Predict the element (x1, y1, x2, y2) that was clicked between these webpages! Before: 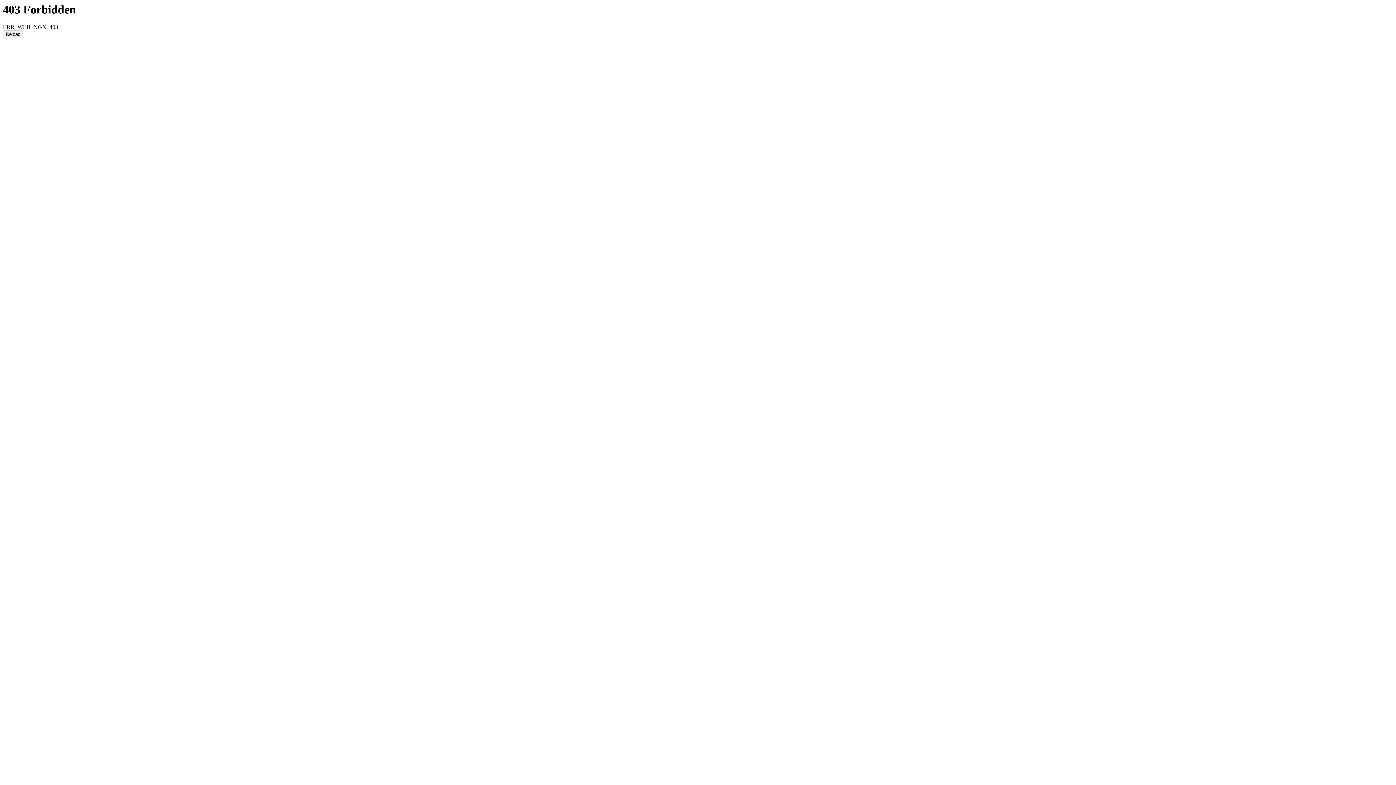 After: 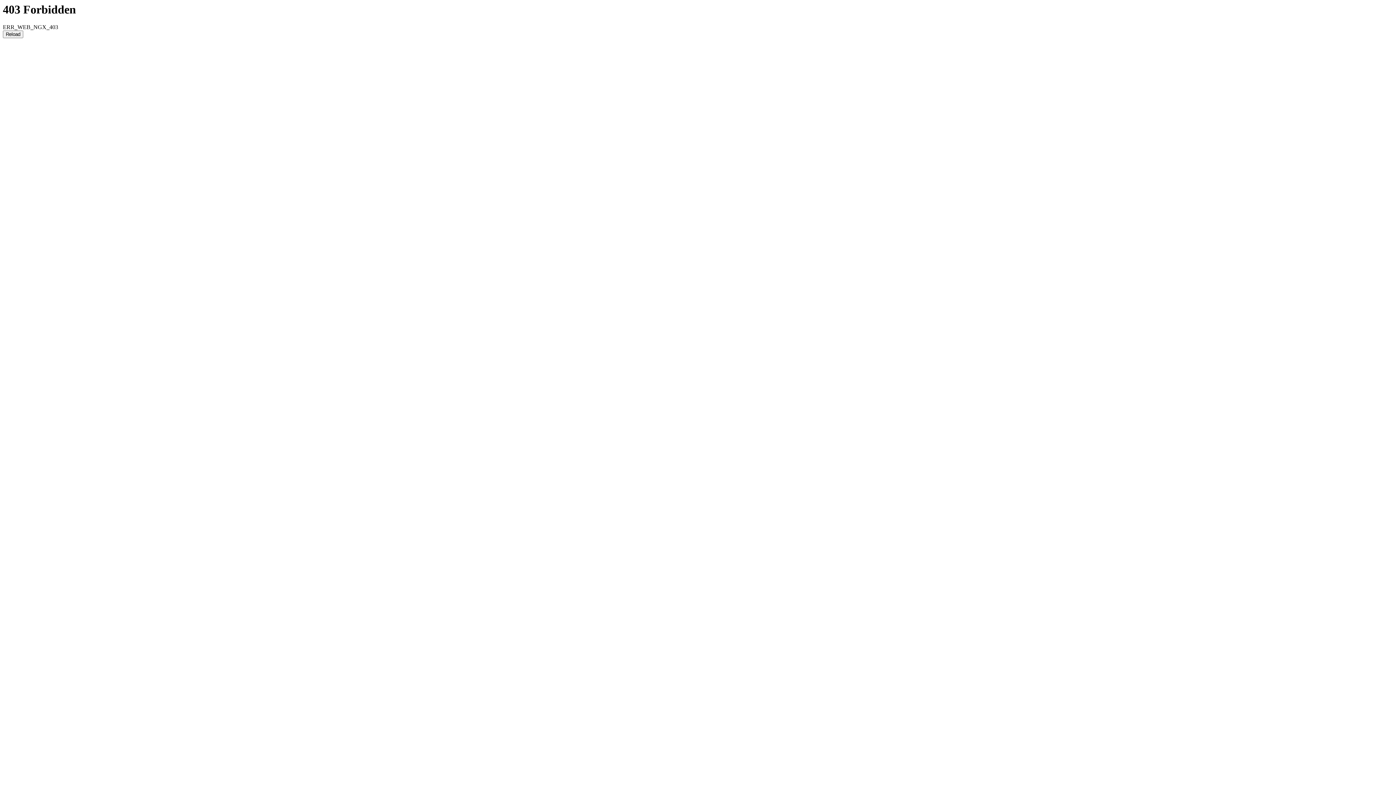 Action: label: Reload bbox: (2, 30, 23, 38)